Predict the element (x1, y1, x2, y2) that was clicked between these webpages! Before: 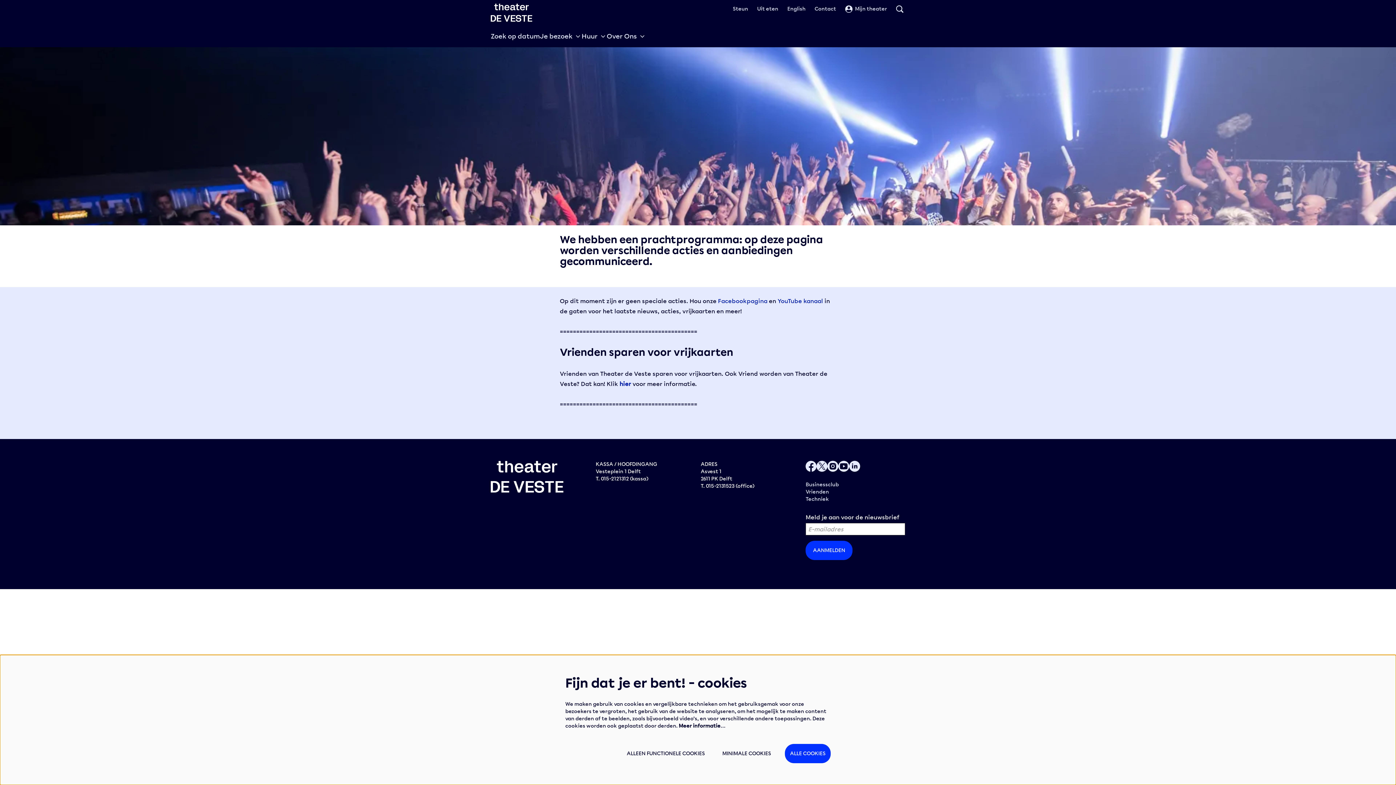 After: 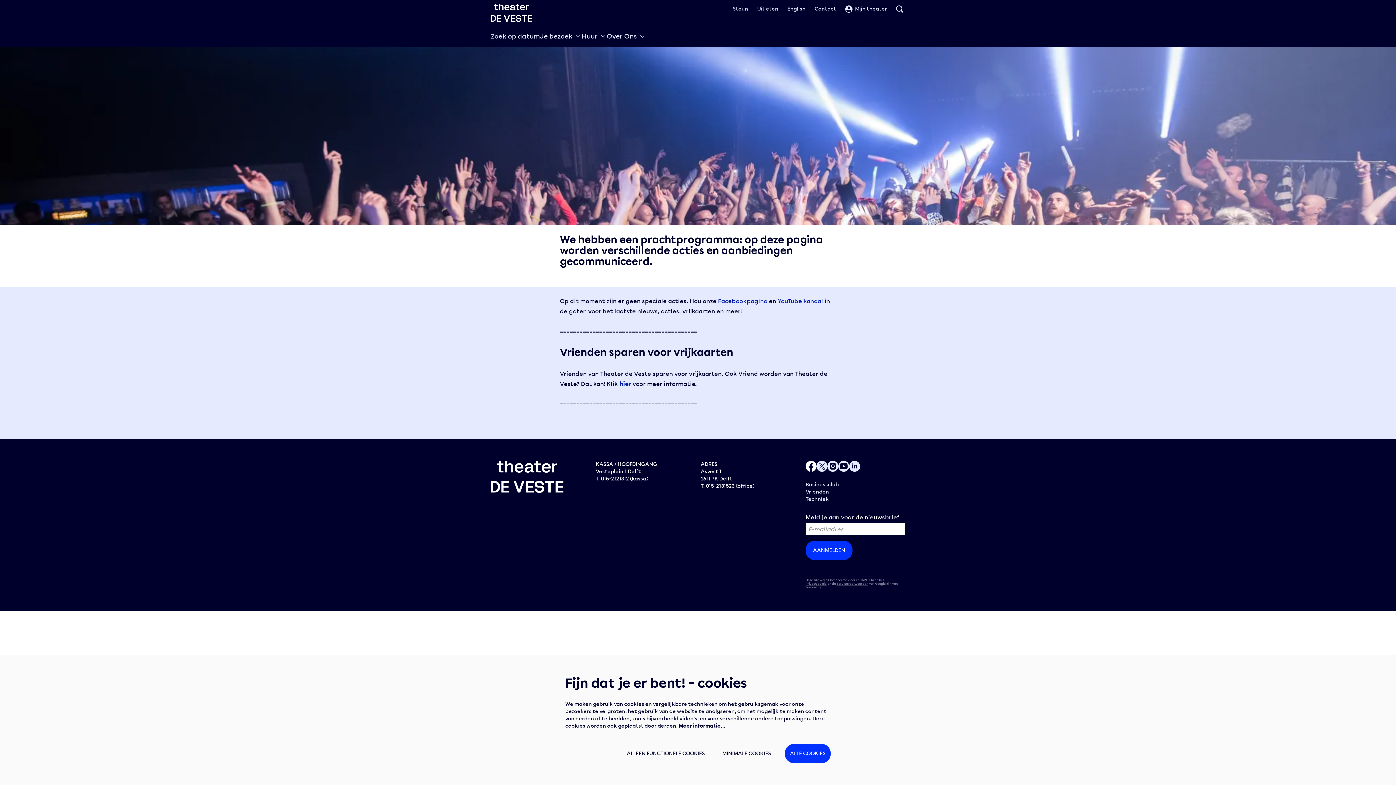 Action: label: facebook bbox: (805, 461, 816, 472)